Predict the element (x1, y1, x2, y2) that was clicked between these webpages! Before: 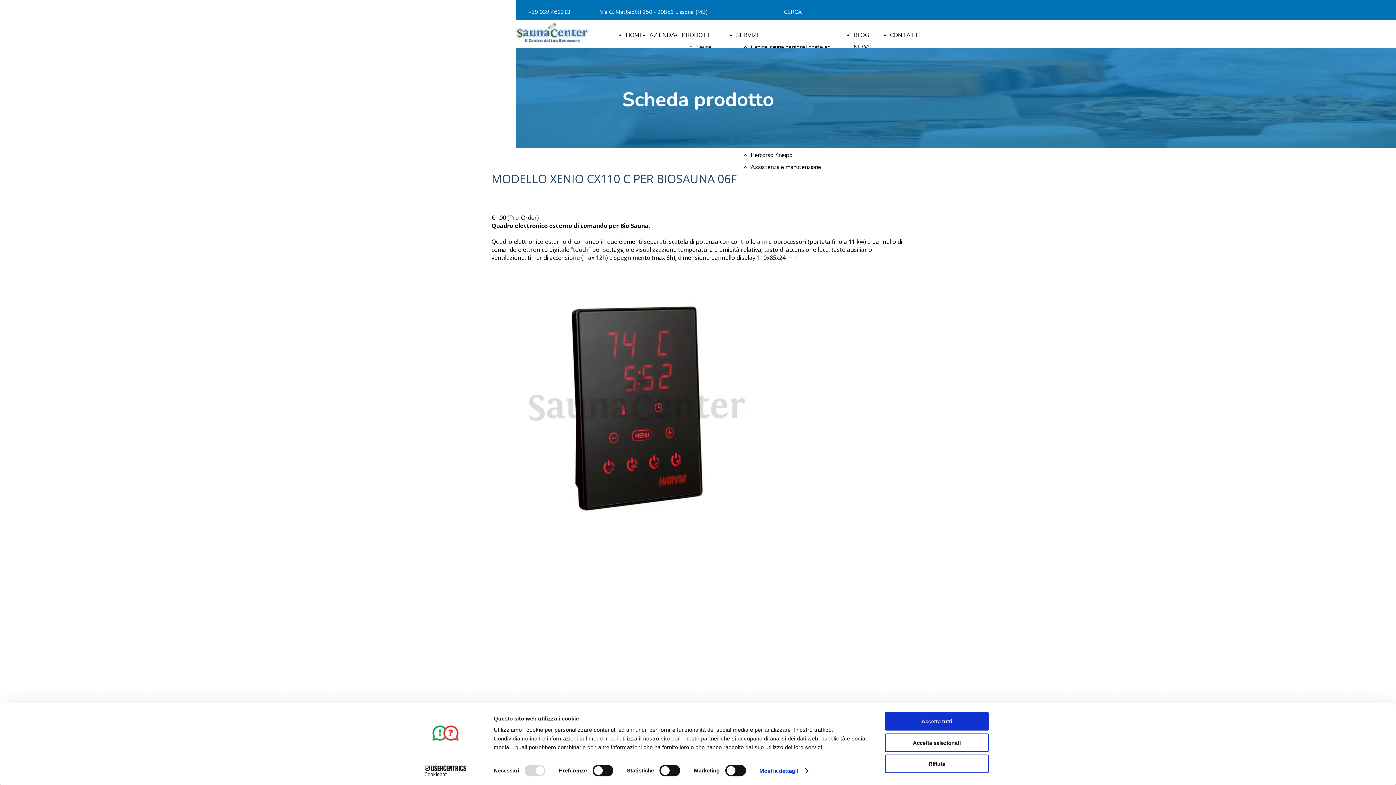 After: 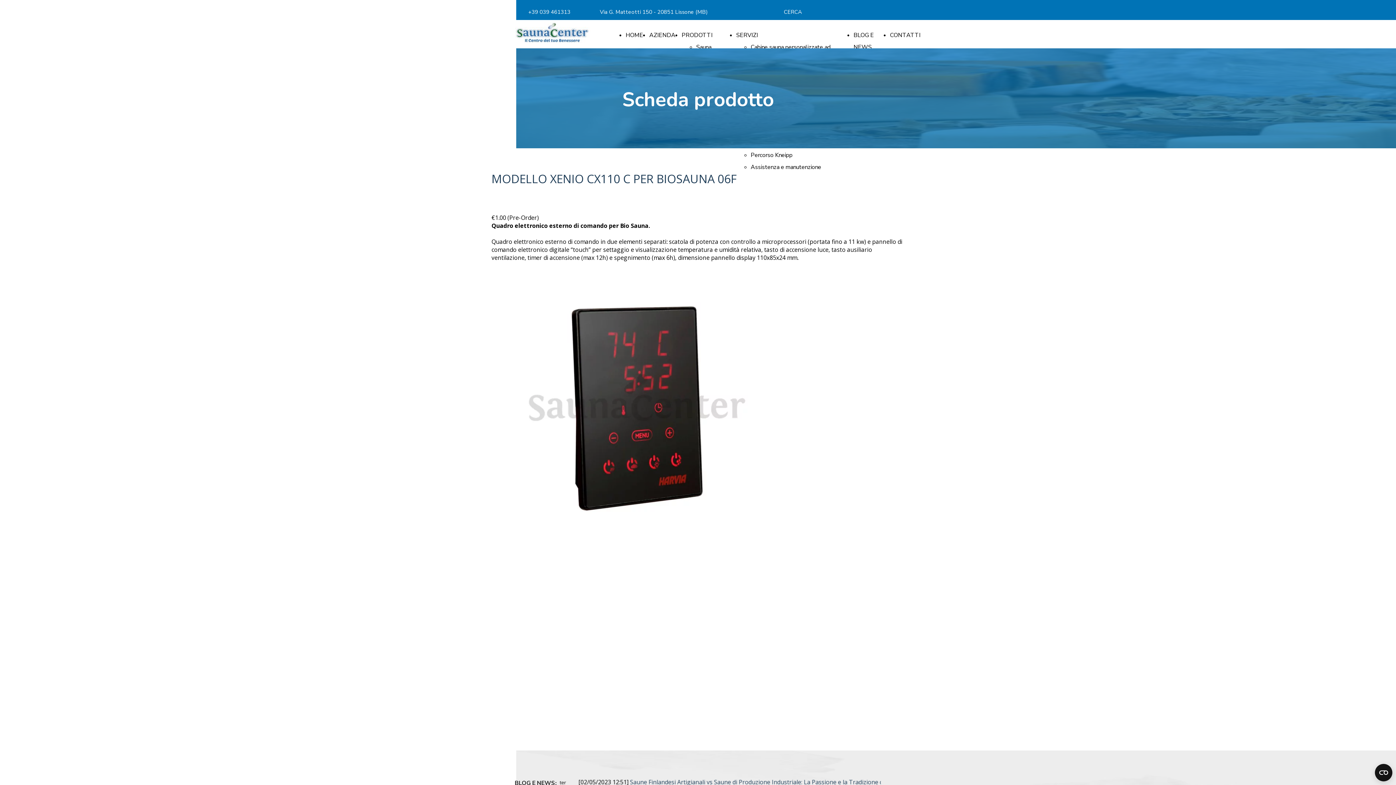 Action: bbox: (885, 712, 989, 731) label: Accetta tutti